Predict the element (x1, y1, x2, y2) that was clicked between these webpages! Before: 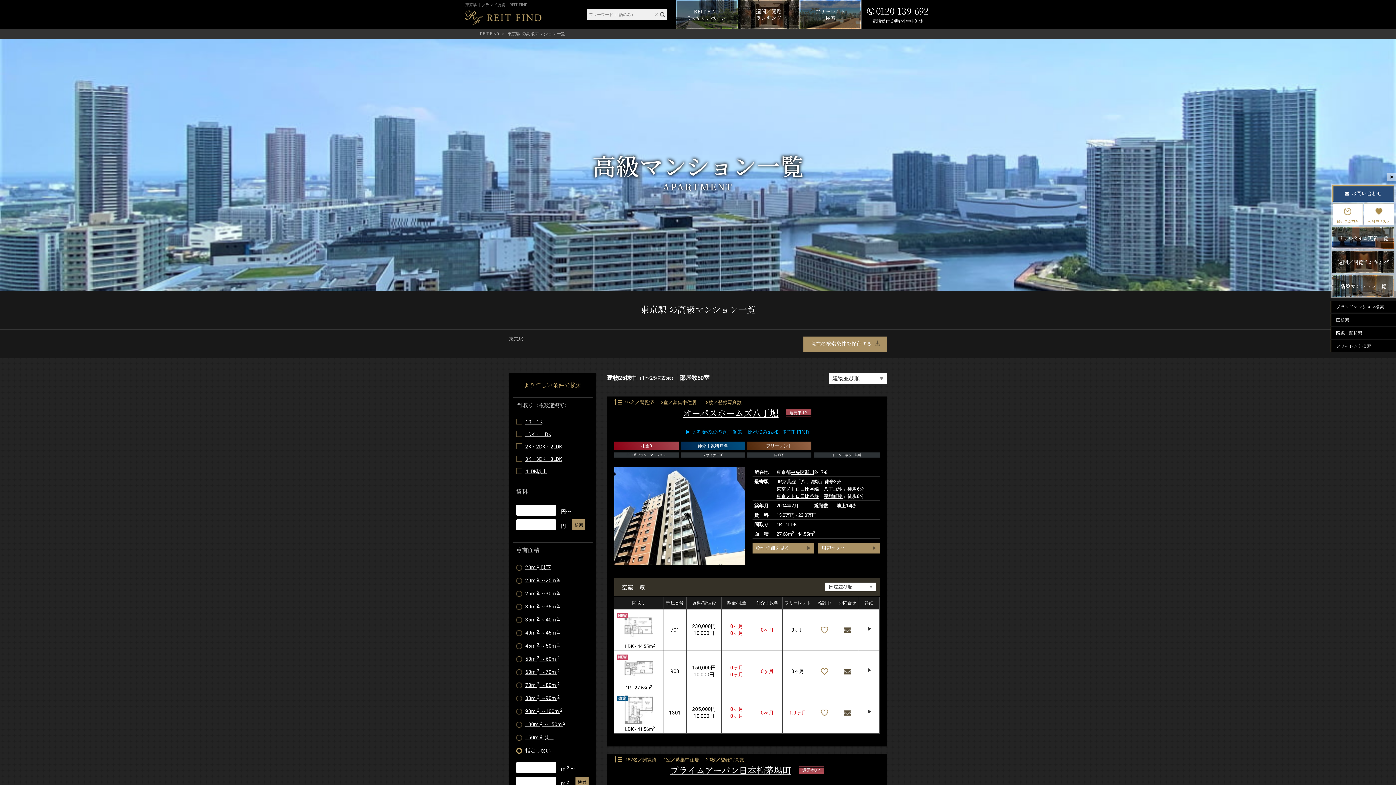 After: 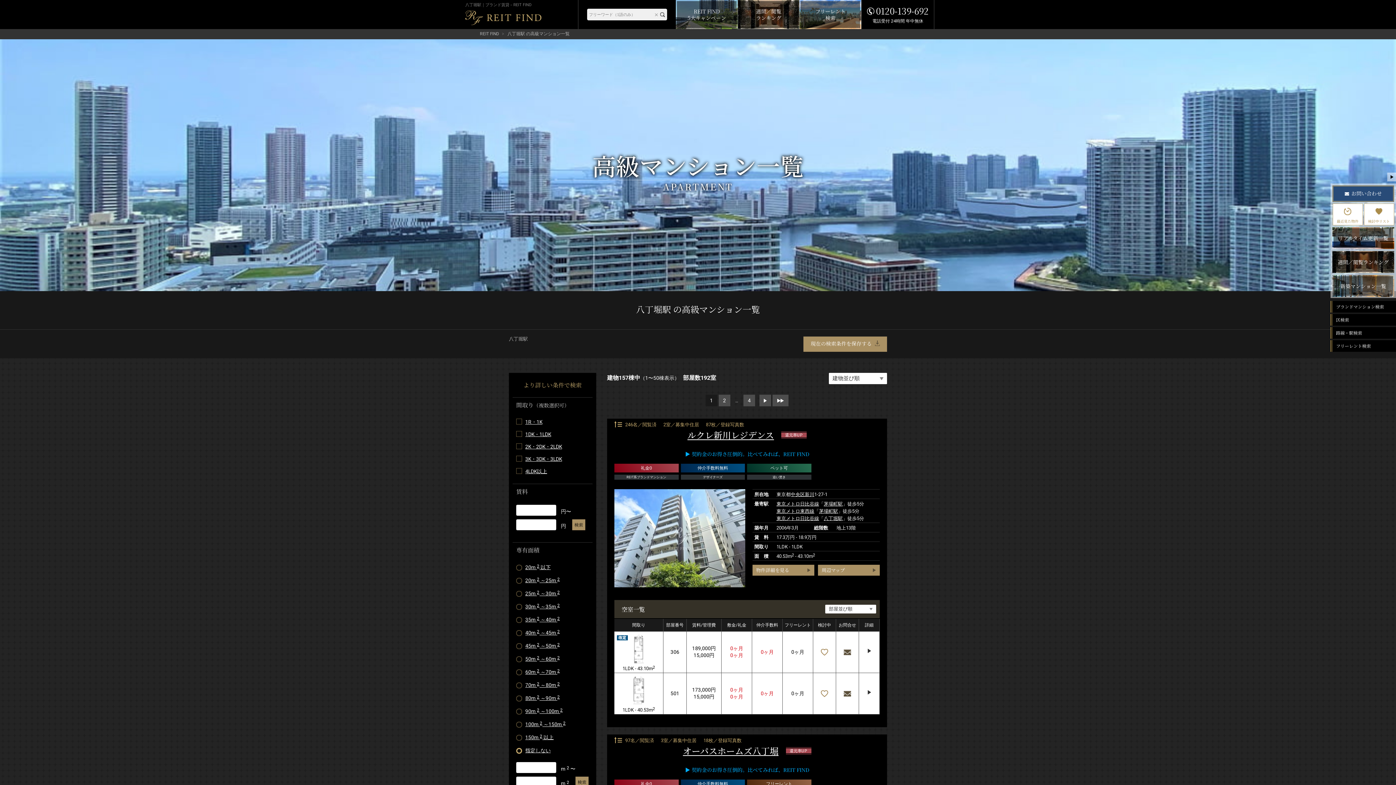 Action: label: 八丁堀駅 bbox: (824, 486, 842, 492)